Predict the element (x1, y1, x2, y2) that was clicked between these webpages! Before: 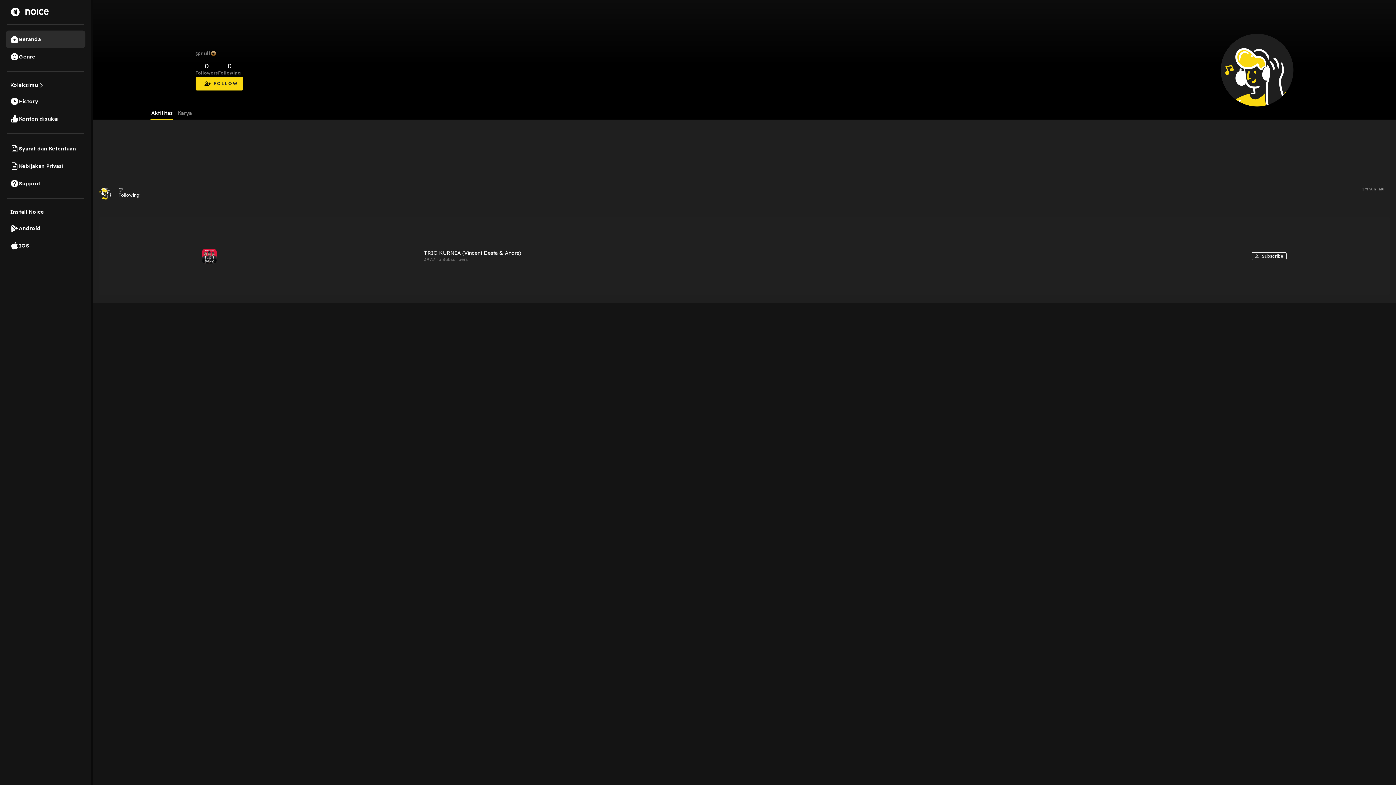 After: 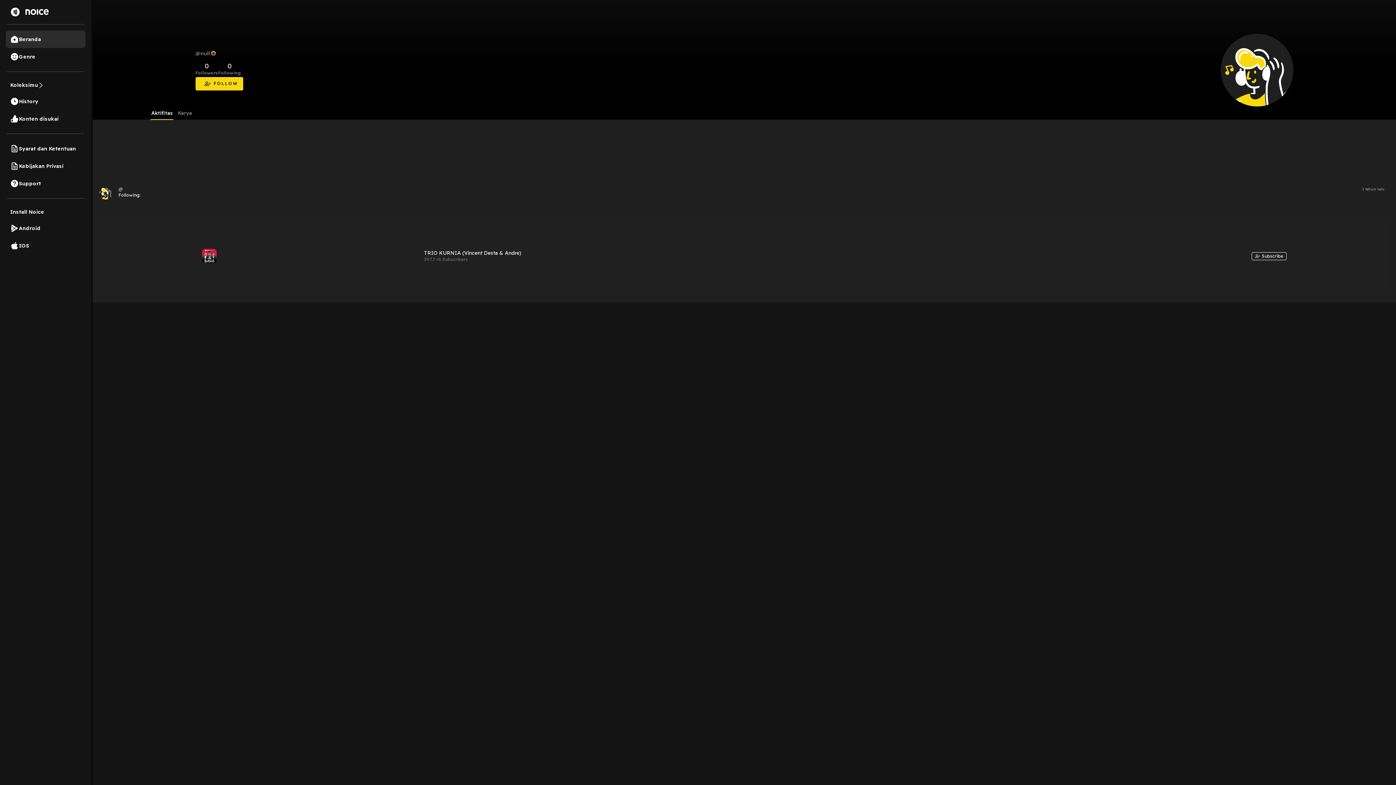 Action: label: Install Noice bbox: (5, 204, 85, 219)